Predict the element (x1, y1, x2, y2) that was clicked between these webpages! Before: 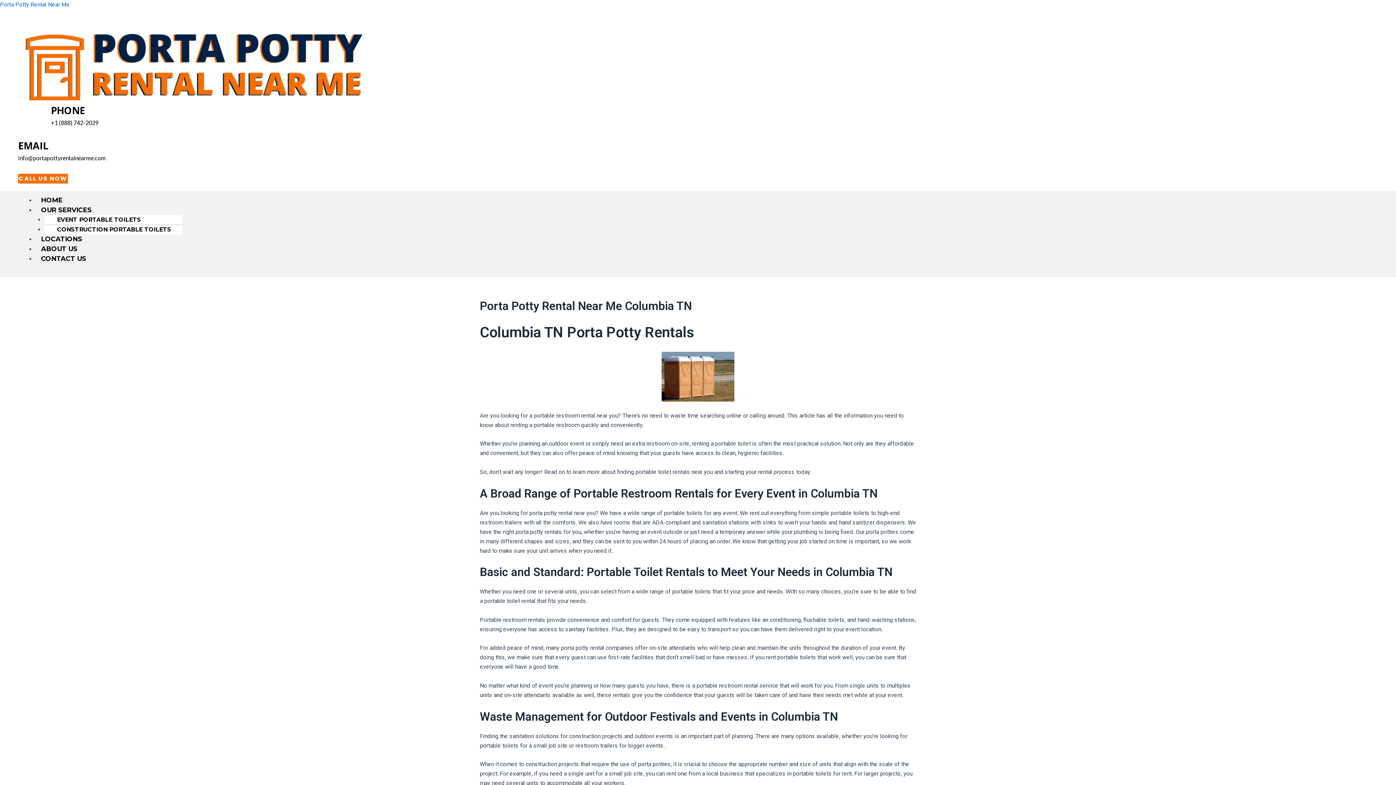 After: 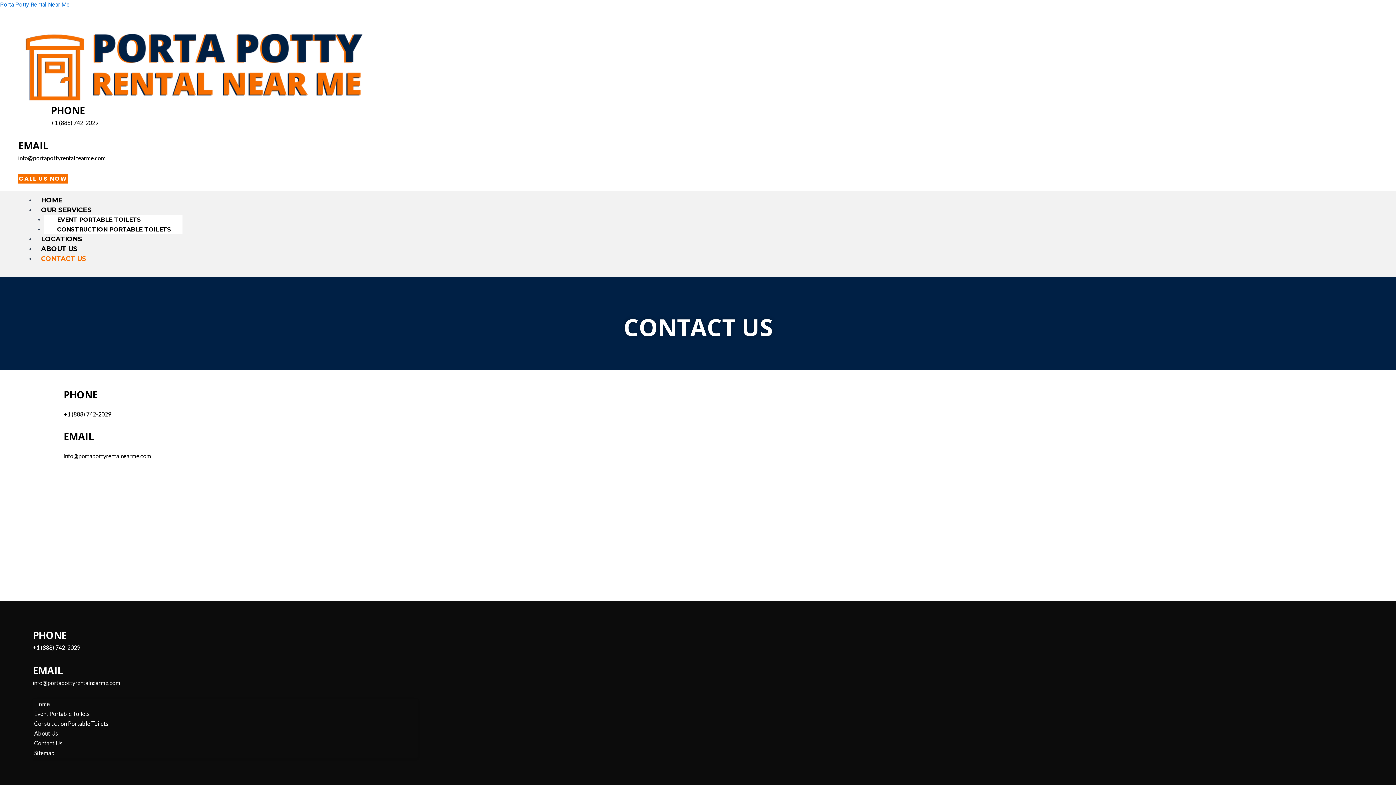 Action: bbox: (35, 249, 91, 268) label: CONTACT US